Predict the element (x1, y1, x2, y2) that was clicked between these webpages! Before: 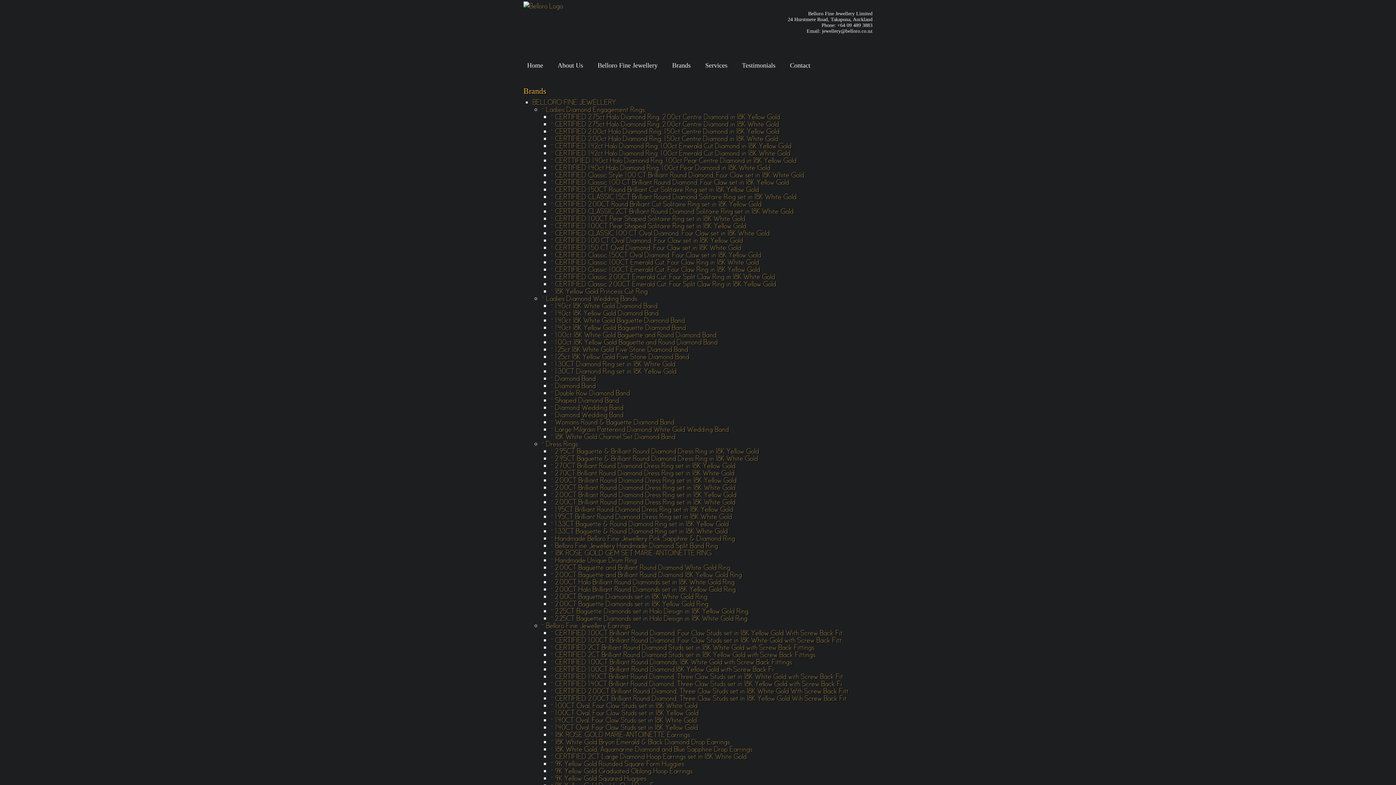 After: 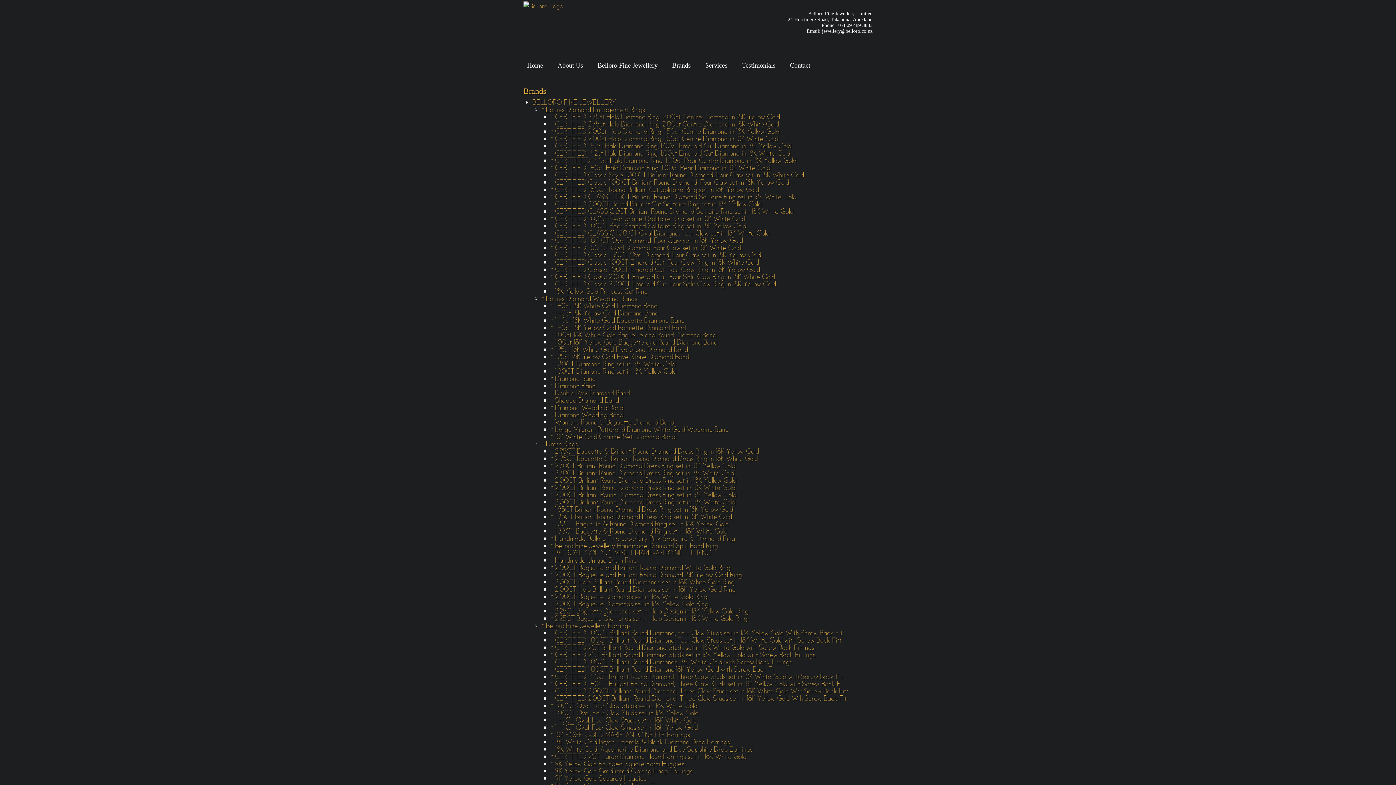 Action: bbox: (541, 621, 630, 629) label: ~ Belloro Fine Jewellery Earrings